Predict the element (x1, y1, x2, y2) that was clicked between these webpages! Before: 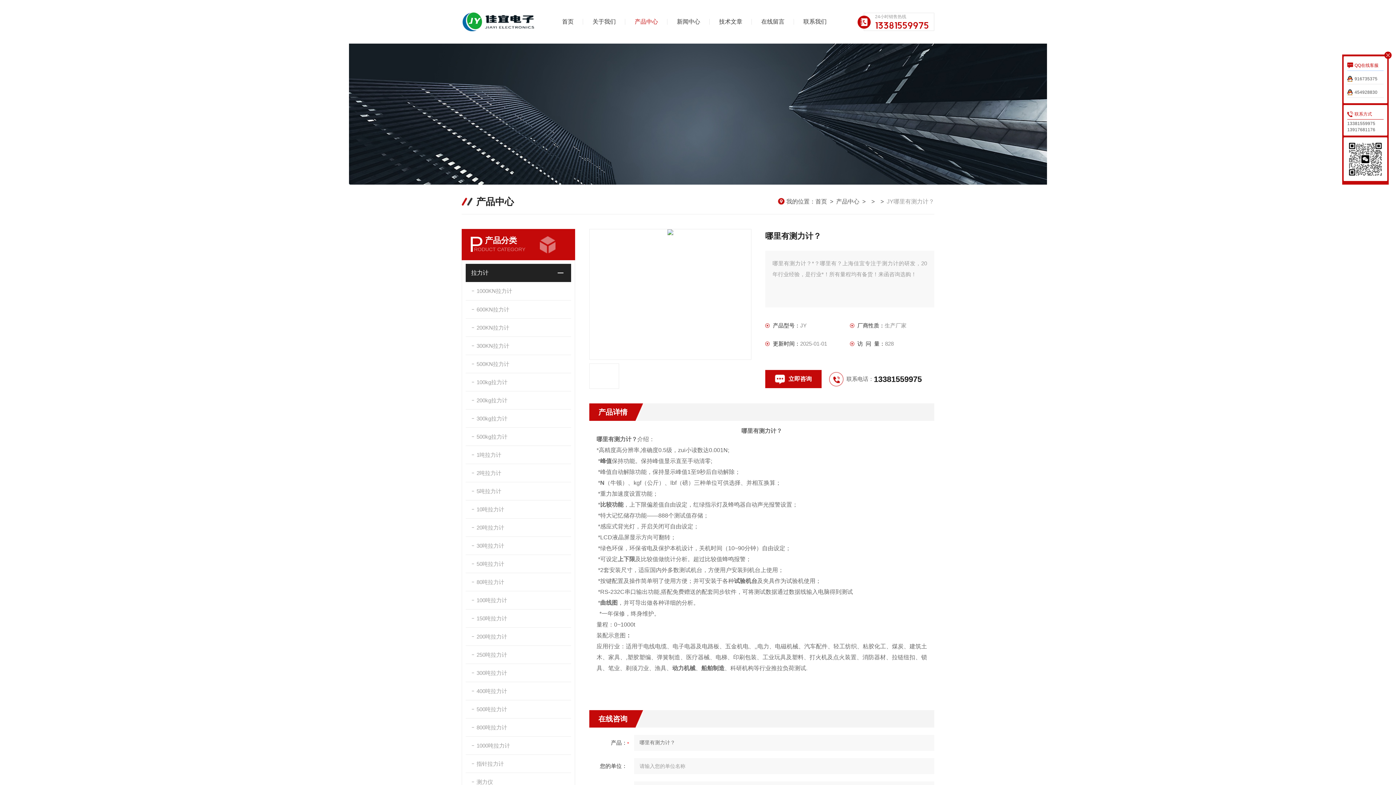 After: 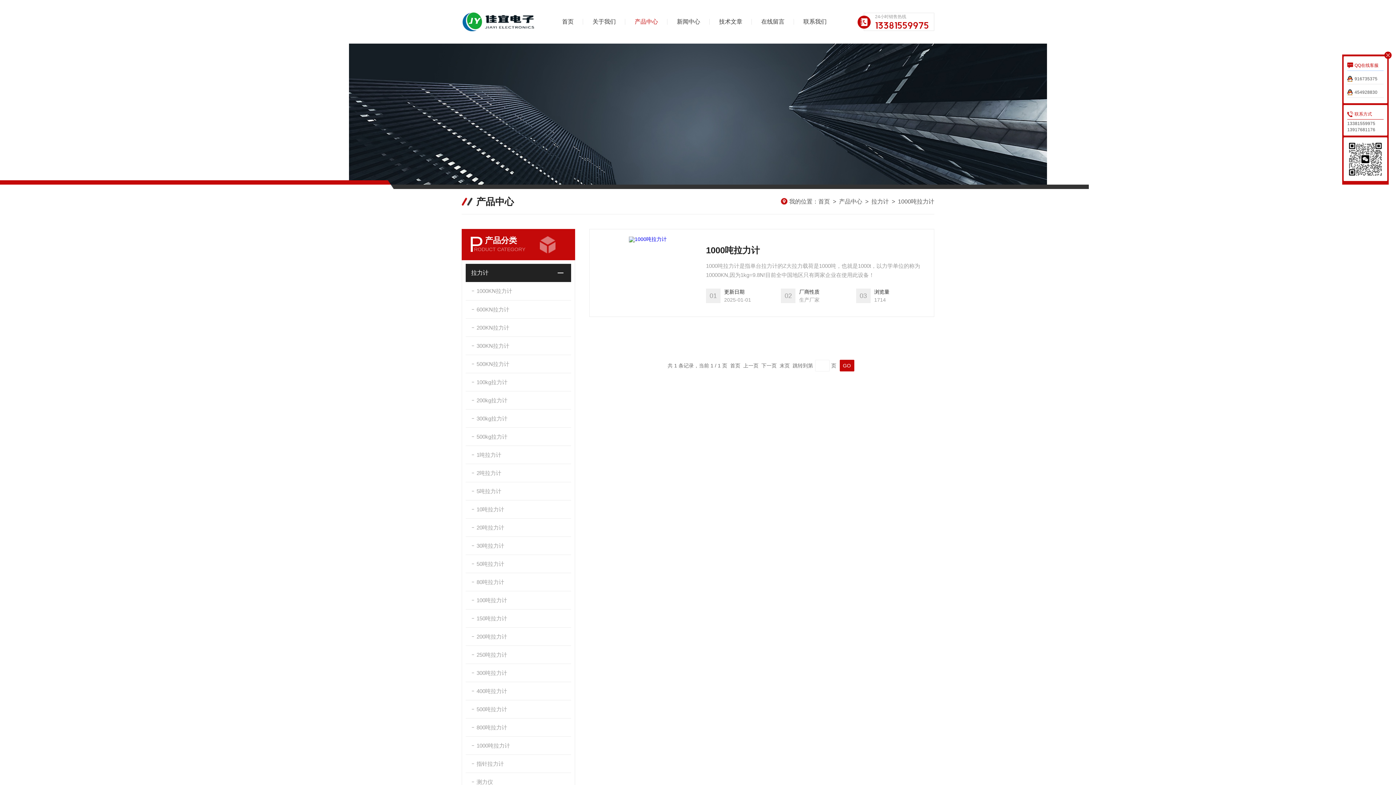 Action: label: 1000吨拉力计 bbox: (465, 736, 571, 754)